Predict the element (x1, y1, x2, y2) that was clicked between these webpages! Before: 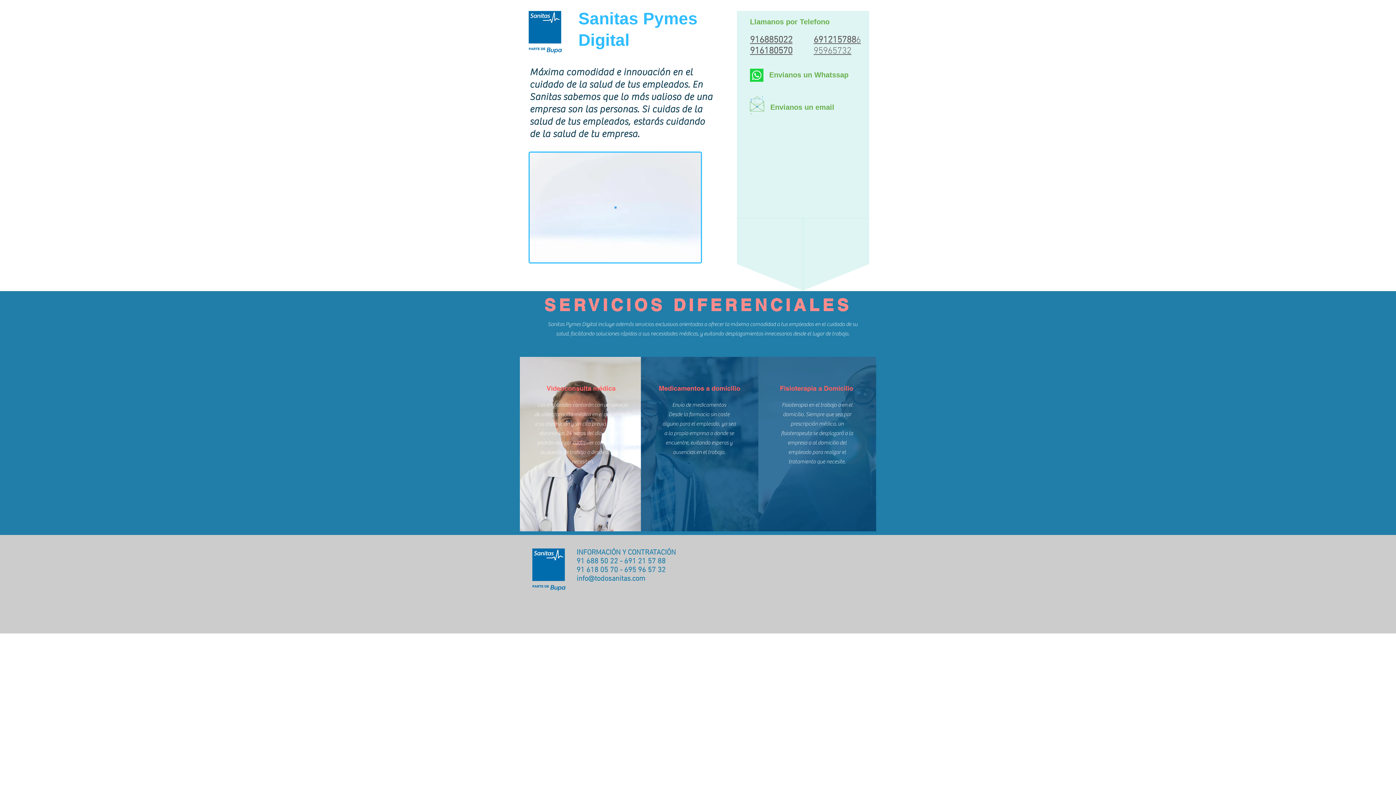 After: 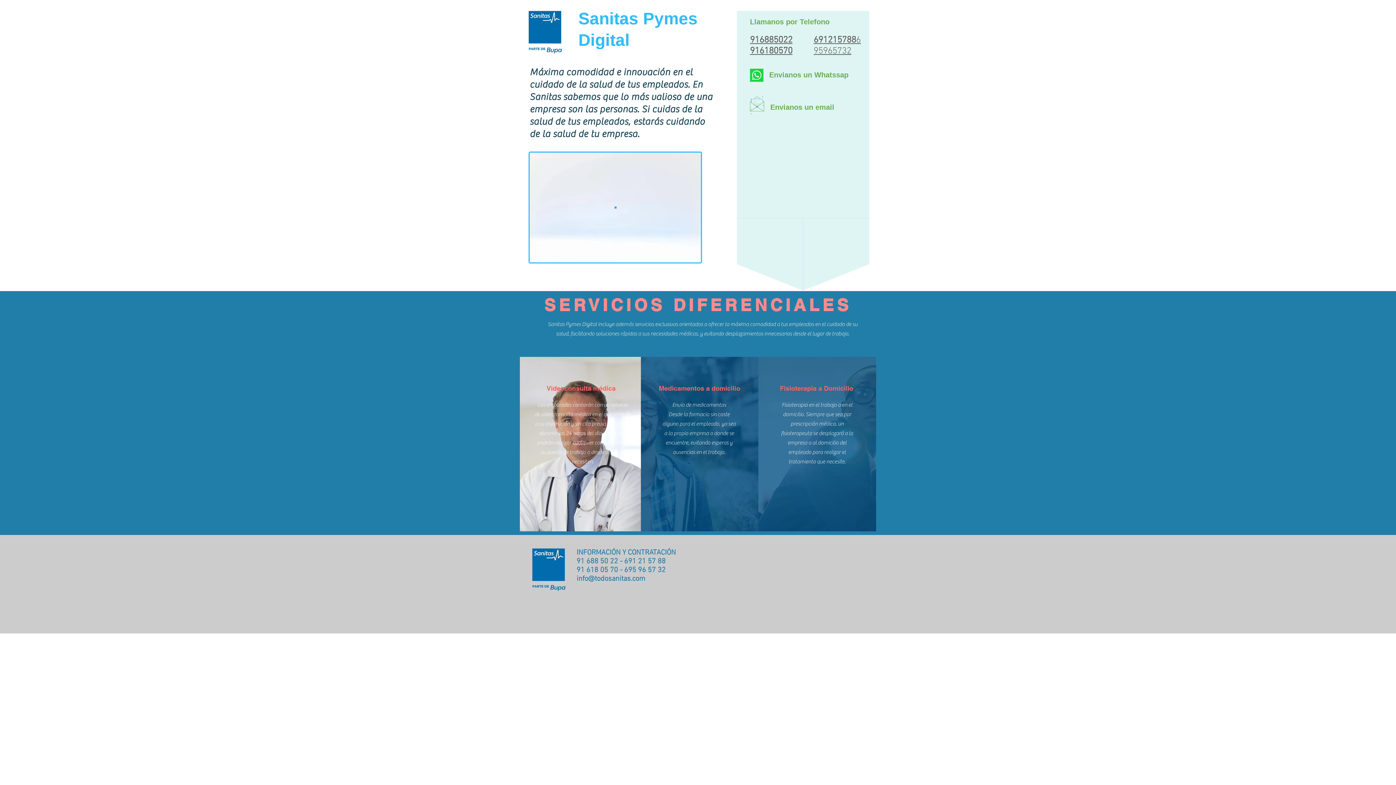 Action: label: info@todosanitas.com bbox: (576, 574, 645, 583)